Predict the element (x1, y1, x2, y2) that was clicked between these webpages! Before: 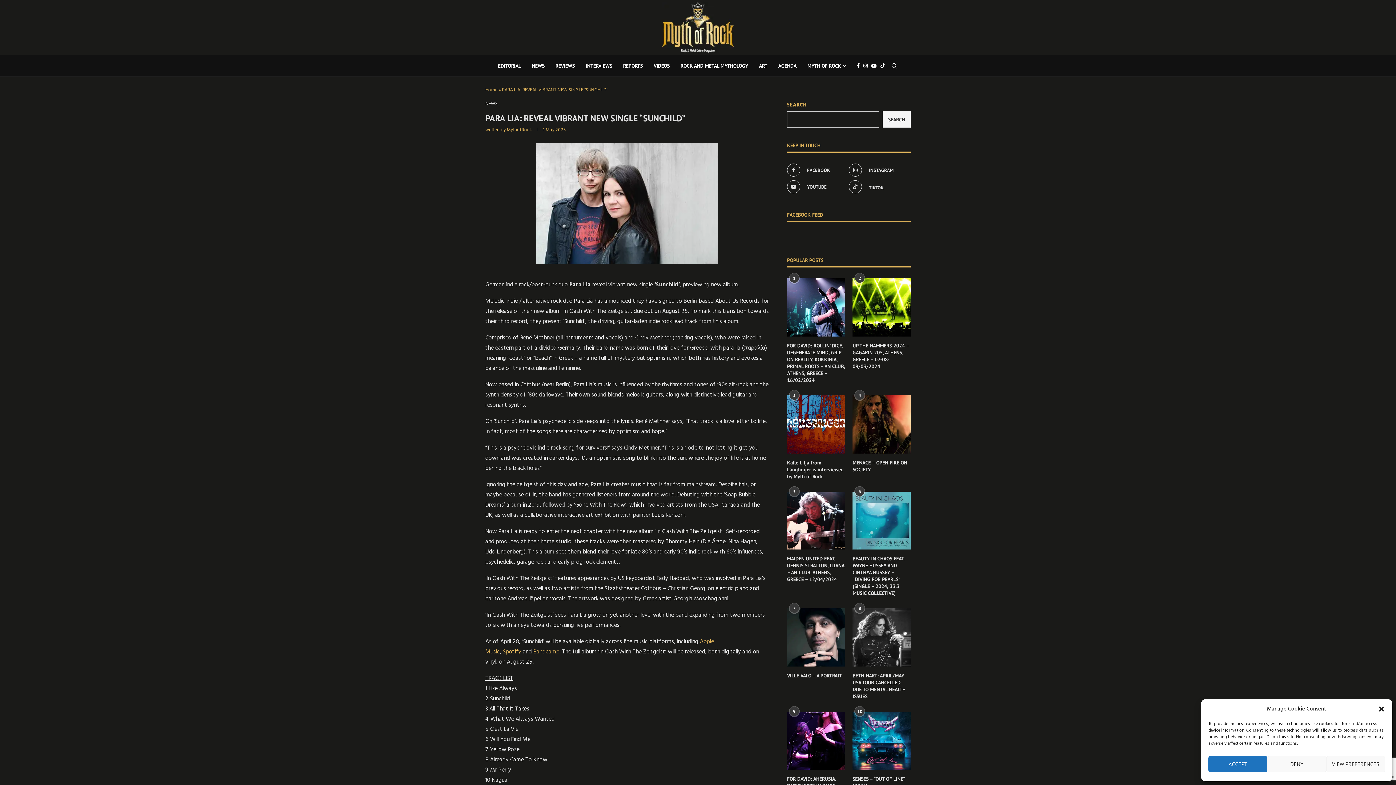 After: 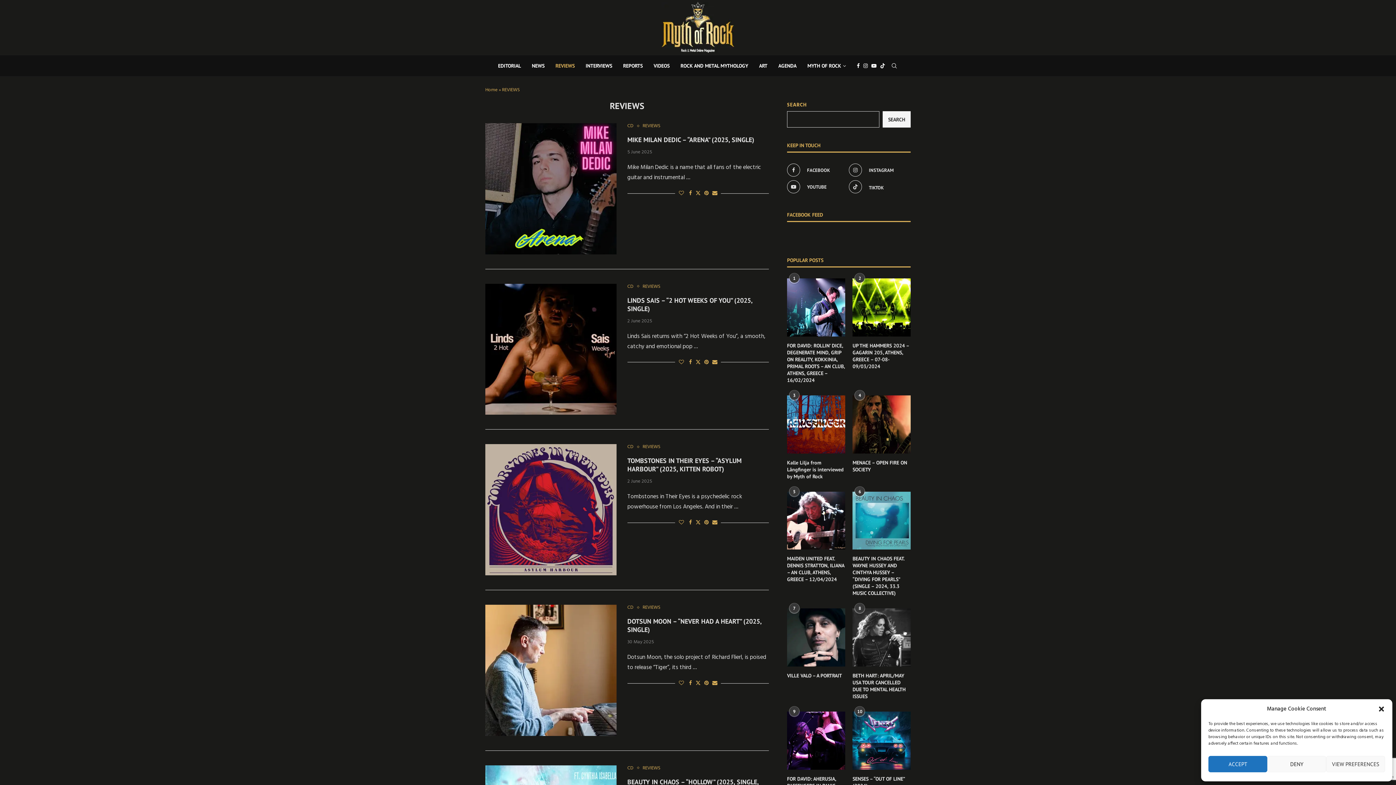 Action: label: REVIEWS bbox: (555, 55, 574, 76)